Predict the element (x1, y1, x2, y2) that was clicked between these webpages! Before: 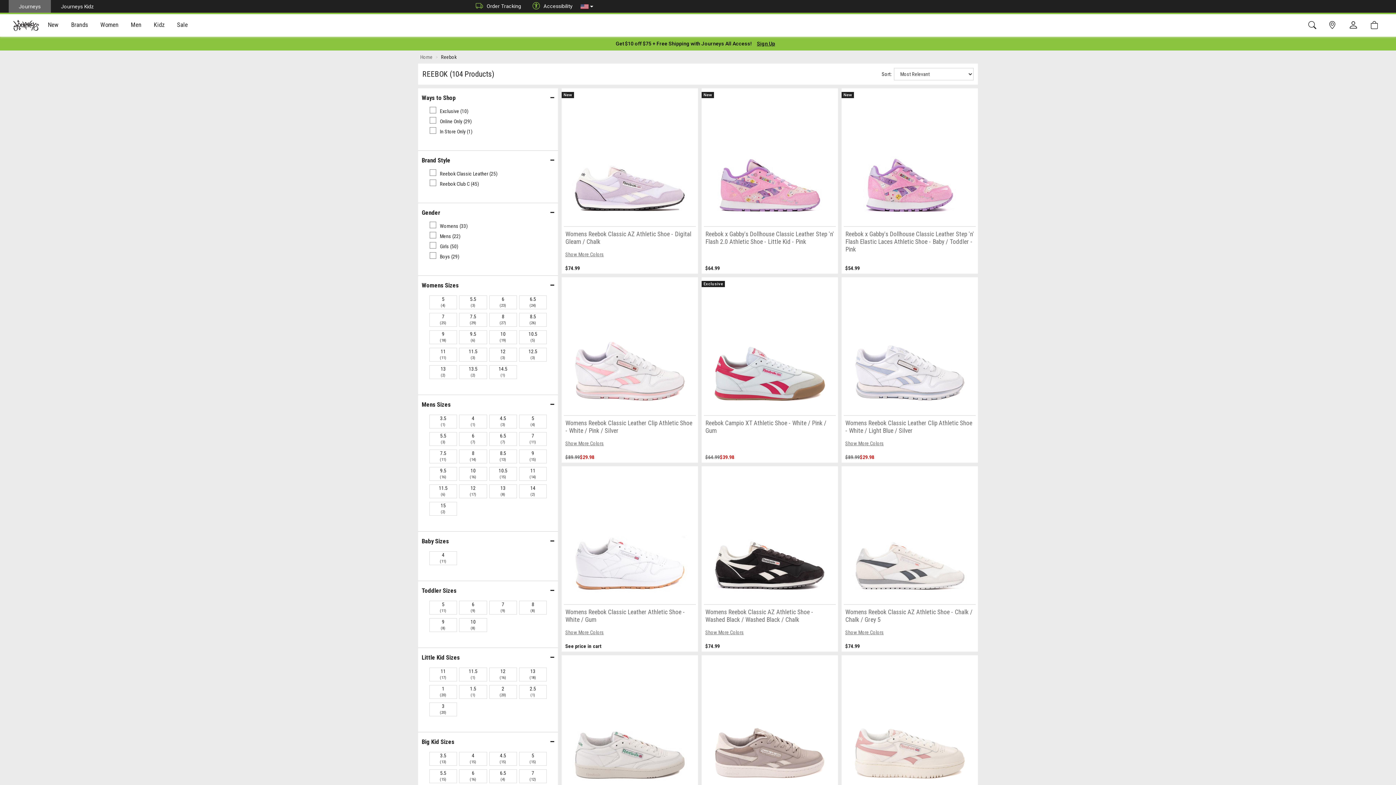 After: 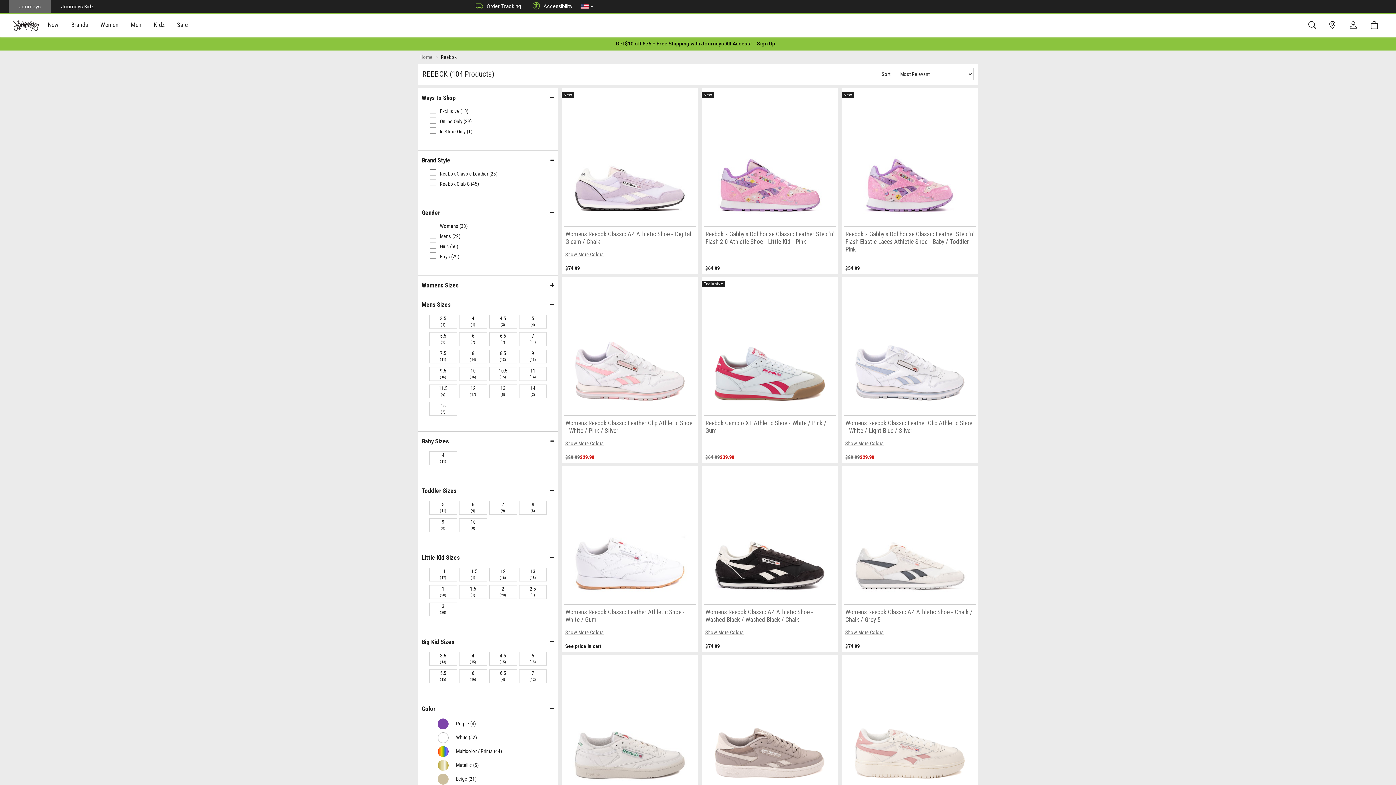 Action: bbox: (421, 282, 554, 288) label: Womens Sizes